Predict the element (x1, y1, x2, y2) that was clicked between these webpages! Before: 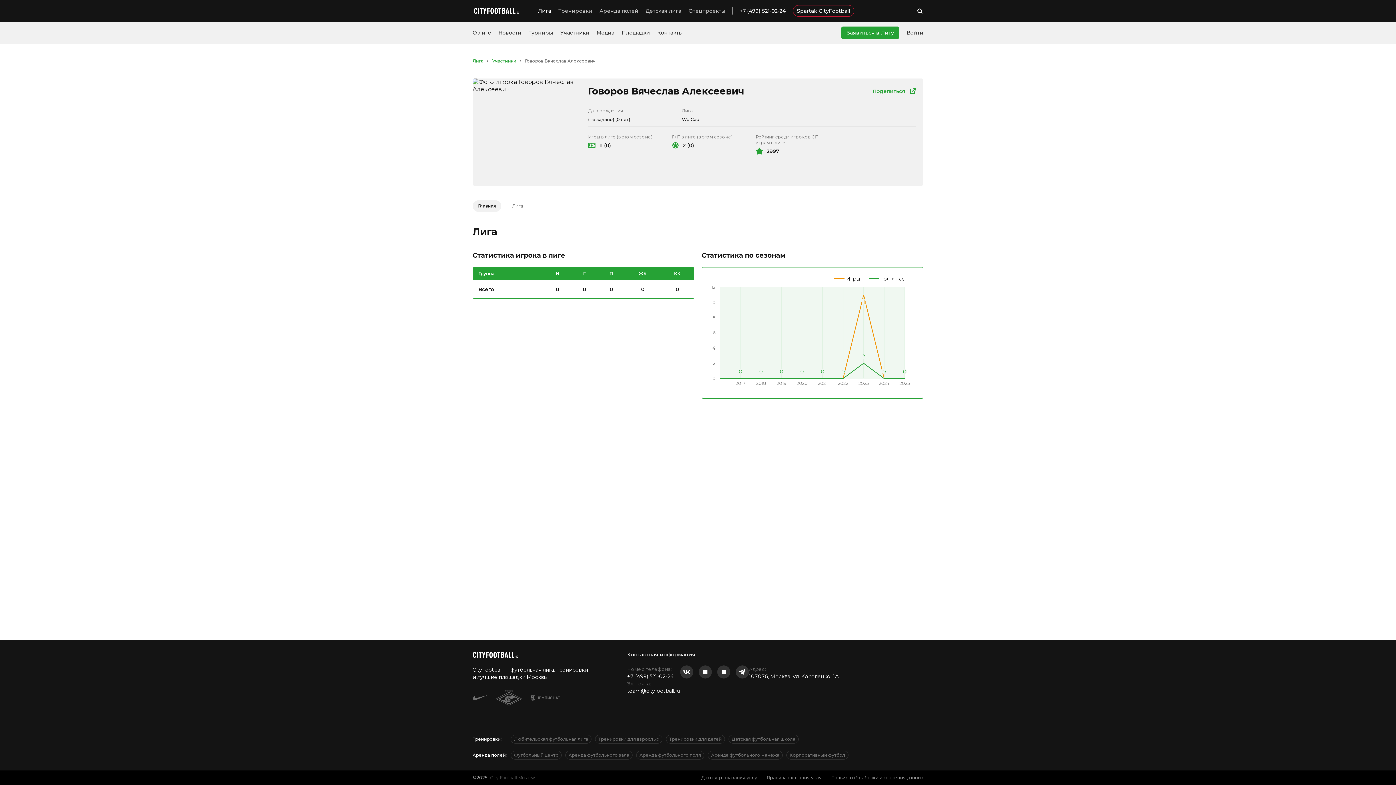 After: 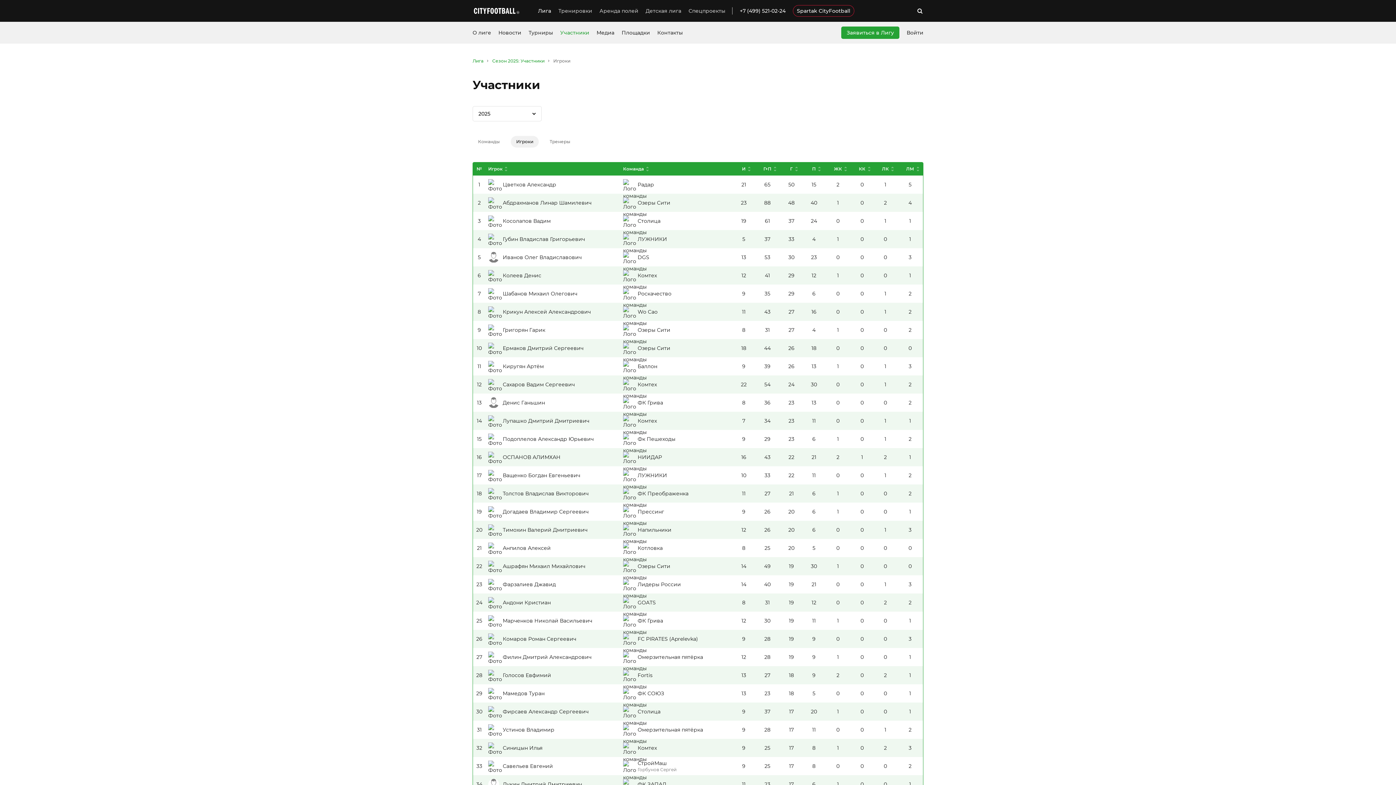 Action: bbox: (488, 58, 520, 64) label: Участники